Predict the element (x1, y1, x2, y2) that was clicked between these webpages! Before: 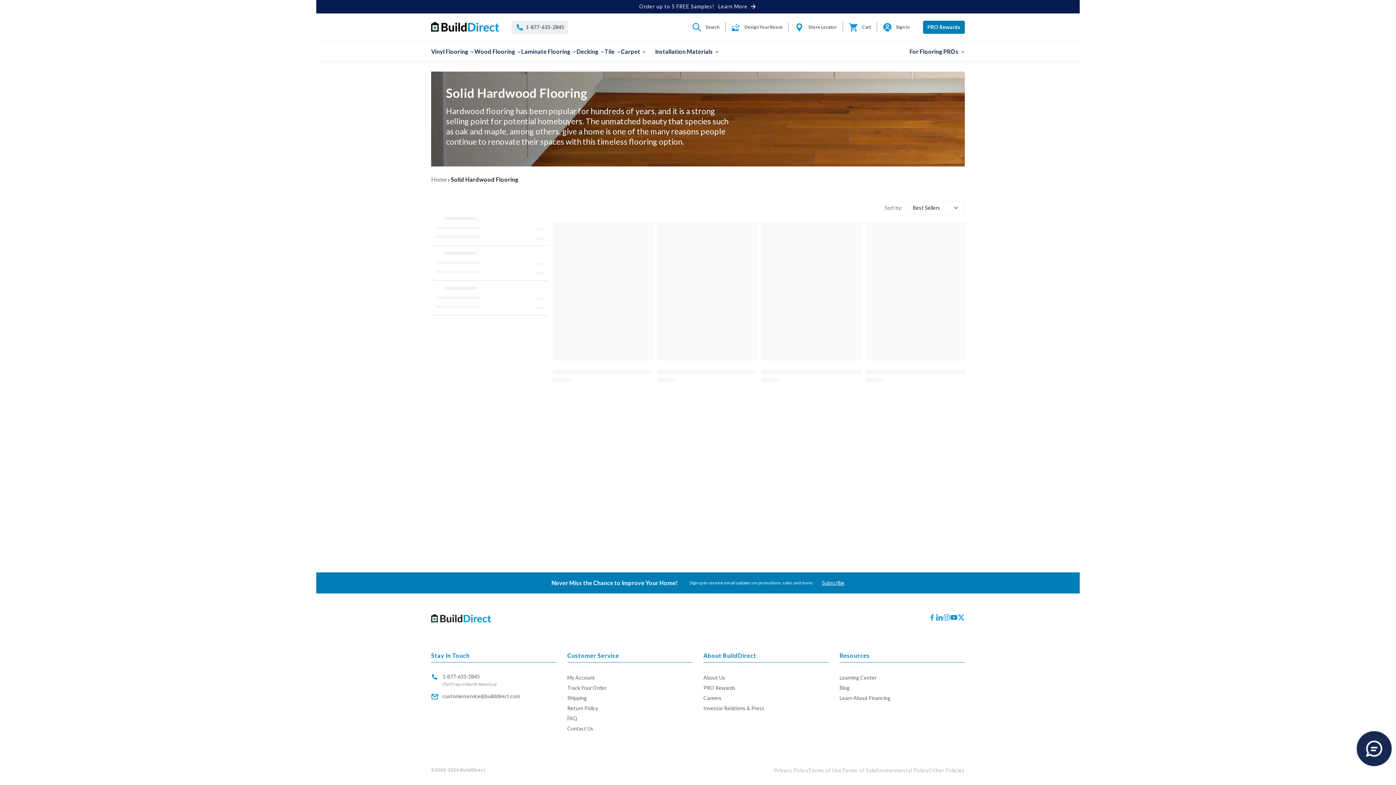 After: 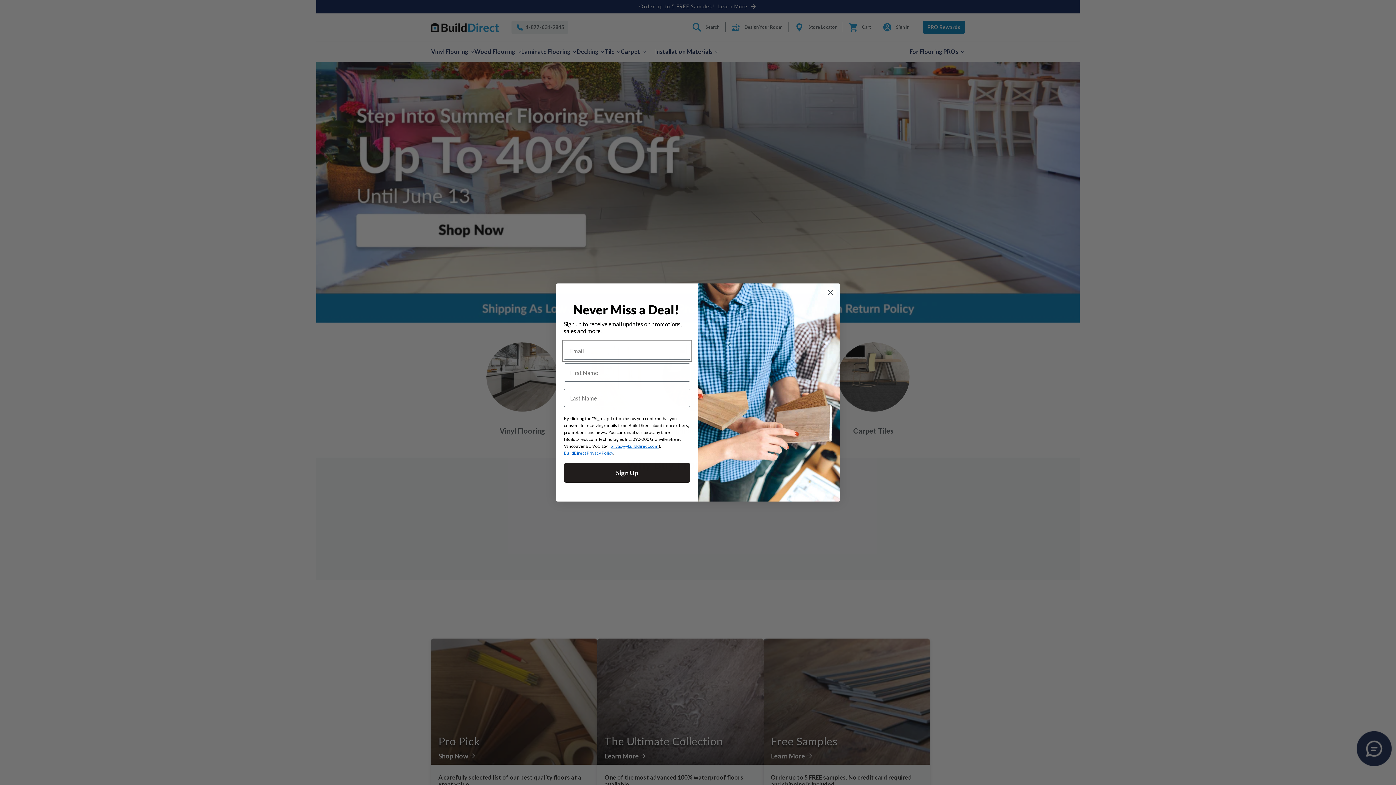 Action: label: Home bbox: (431, 176, 446, 182)